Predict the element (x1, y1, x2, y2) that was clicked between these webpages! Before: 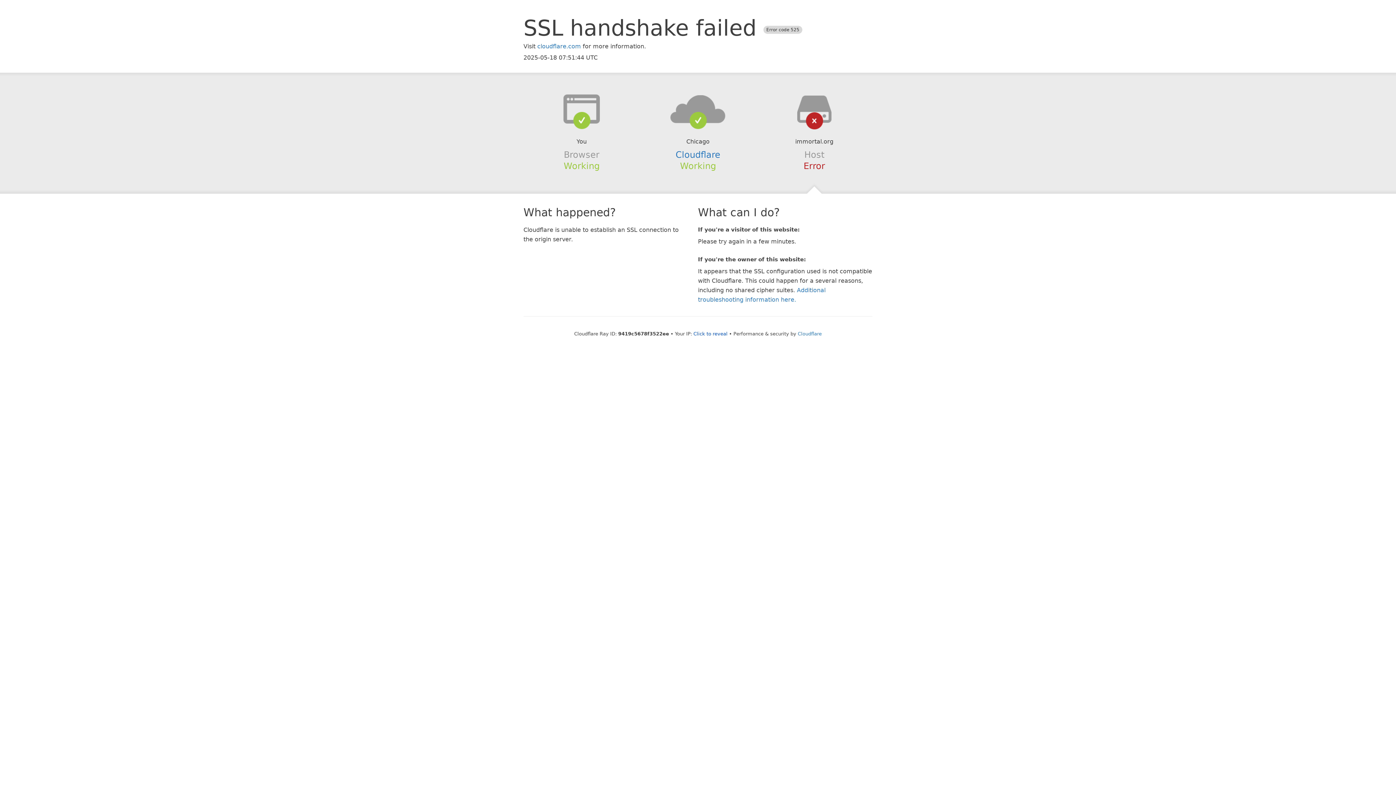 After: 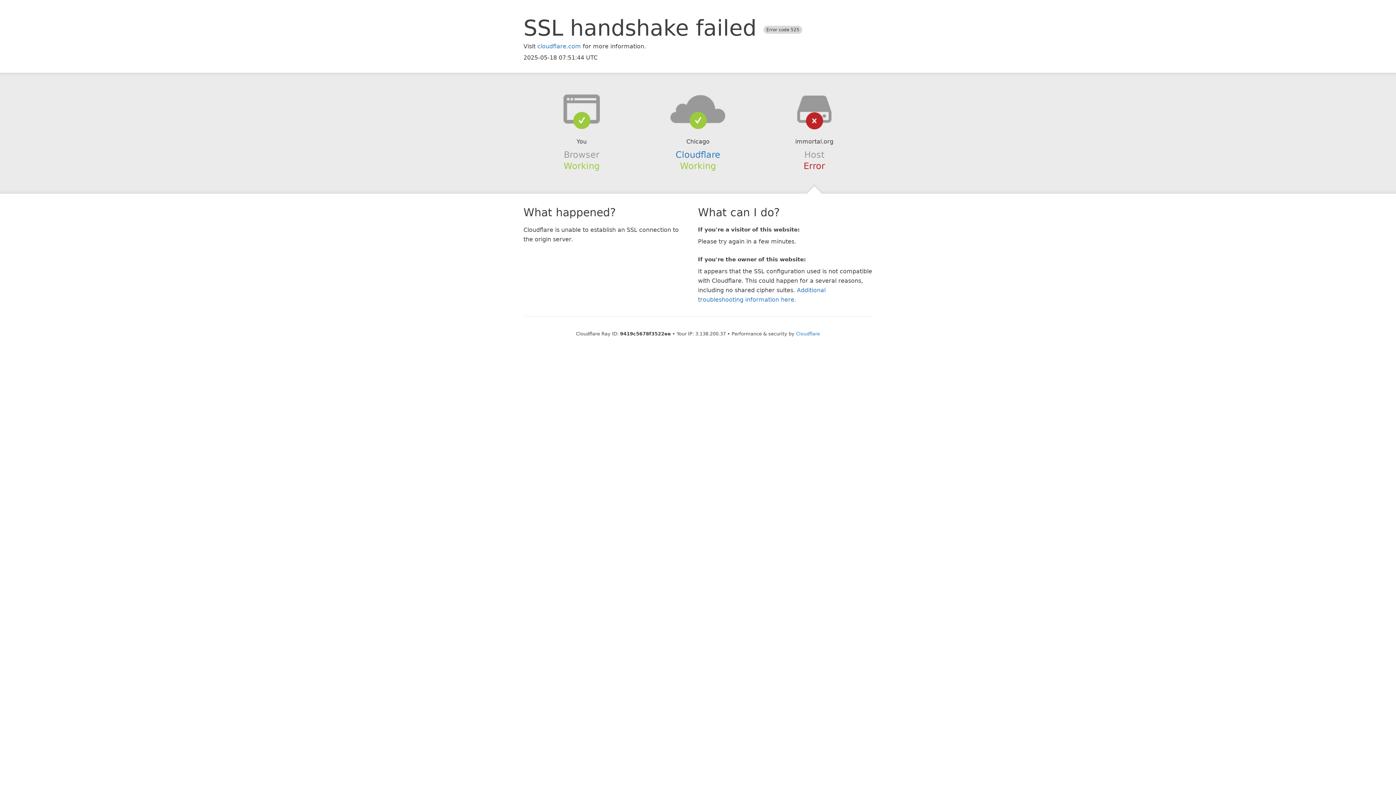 Action: label: Click to reveal bbox: (693, 331, 727, 336)